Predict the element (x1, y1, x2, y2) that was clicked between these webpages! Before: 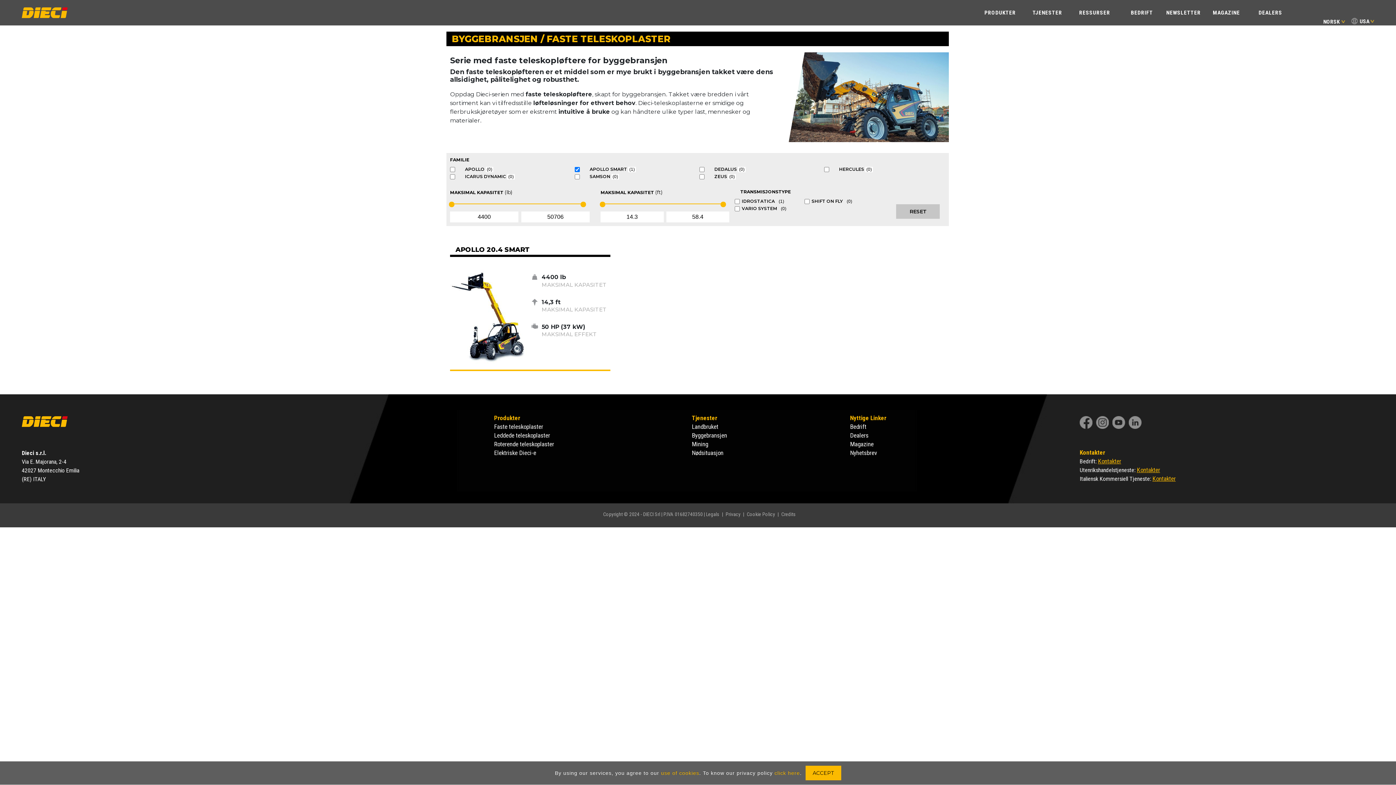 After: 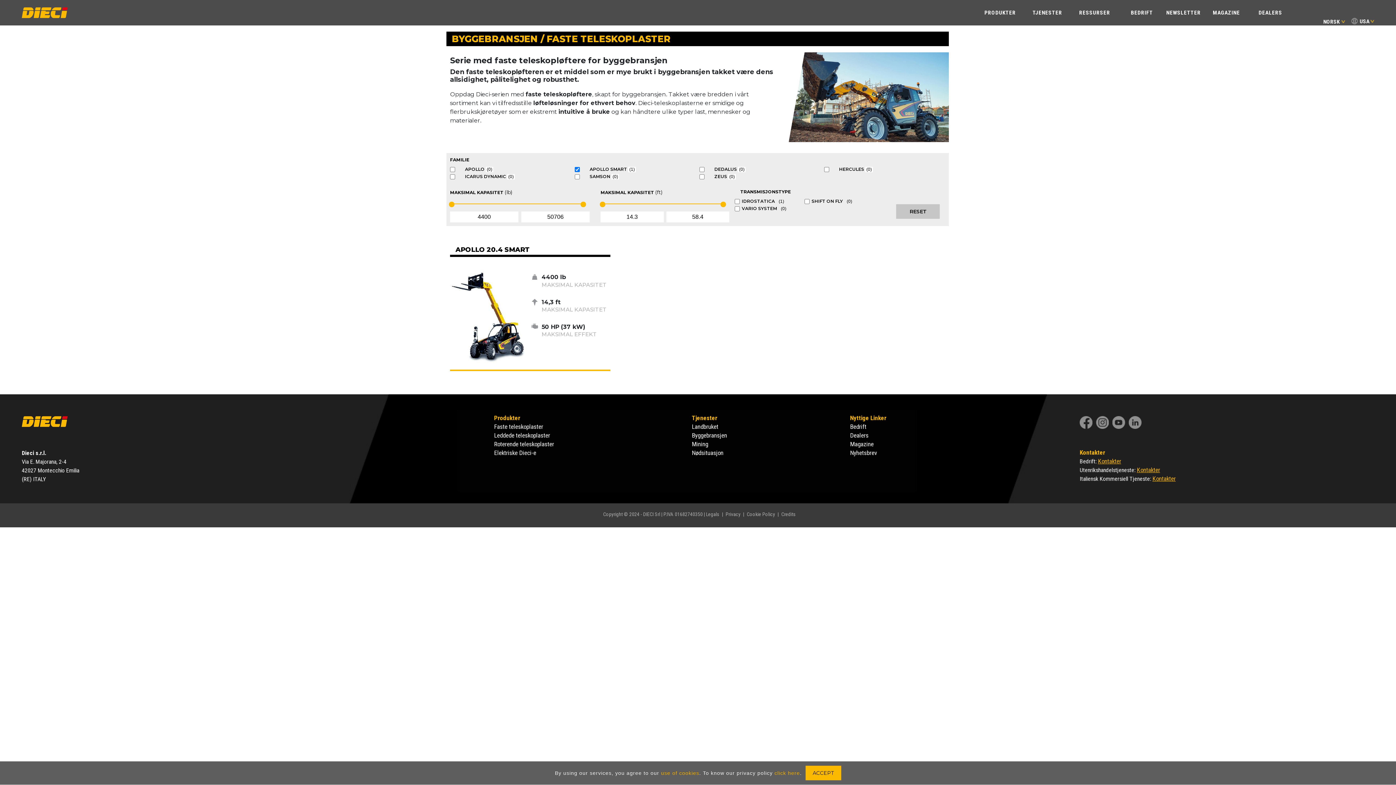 Action: bbox: (1129, 418, 1145, 425)